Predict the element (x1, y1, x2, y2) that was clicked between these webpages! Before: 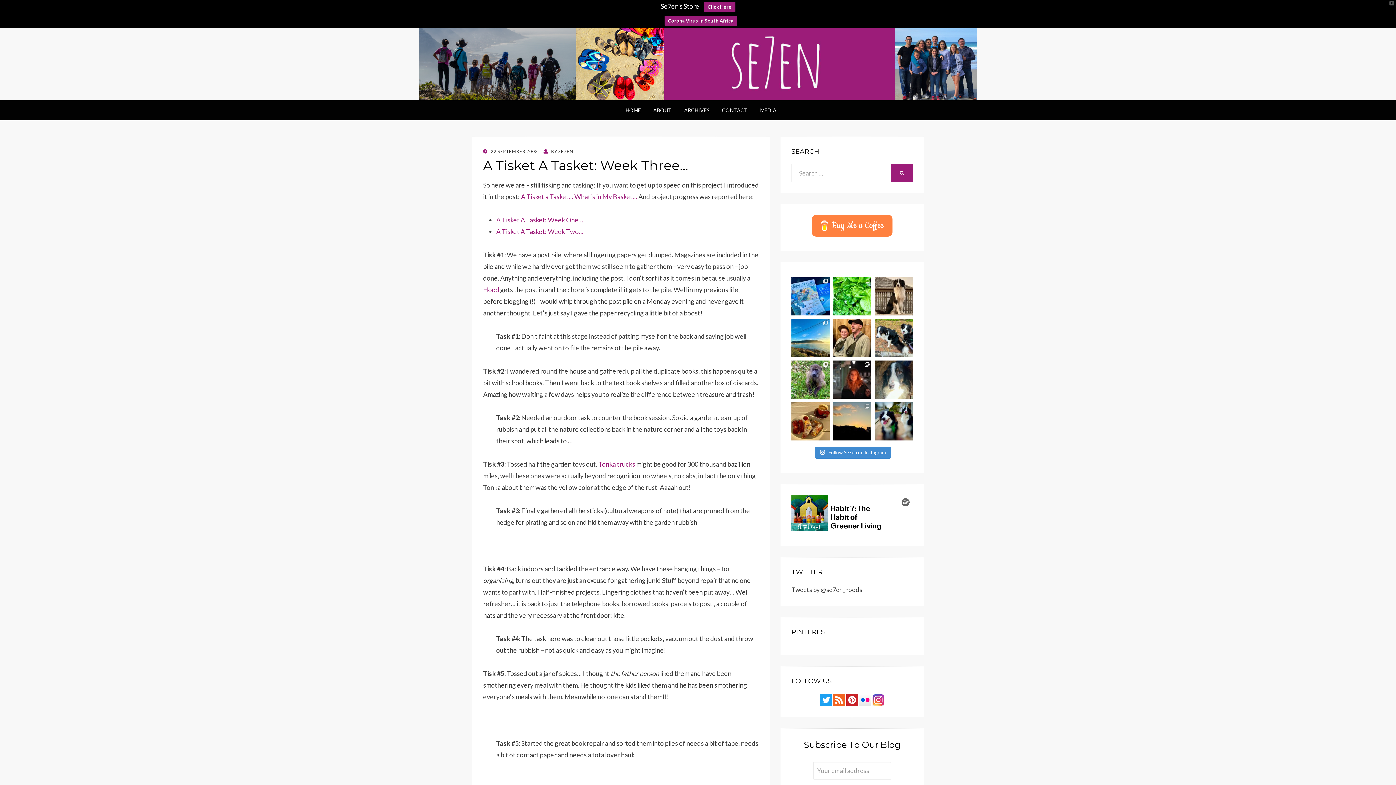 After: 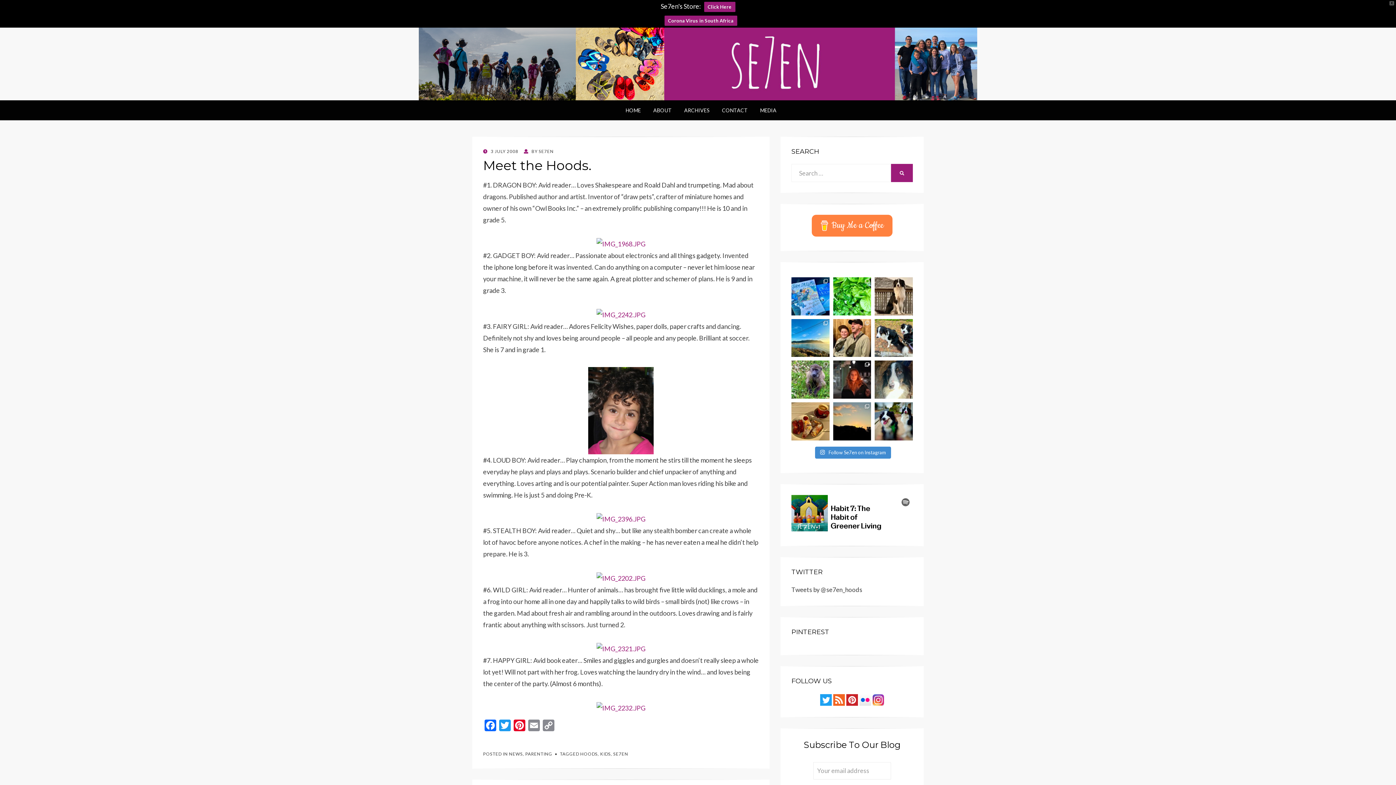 Action: bbox: (483, 285, 499, 293) label: Hood